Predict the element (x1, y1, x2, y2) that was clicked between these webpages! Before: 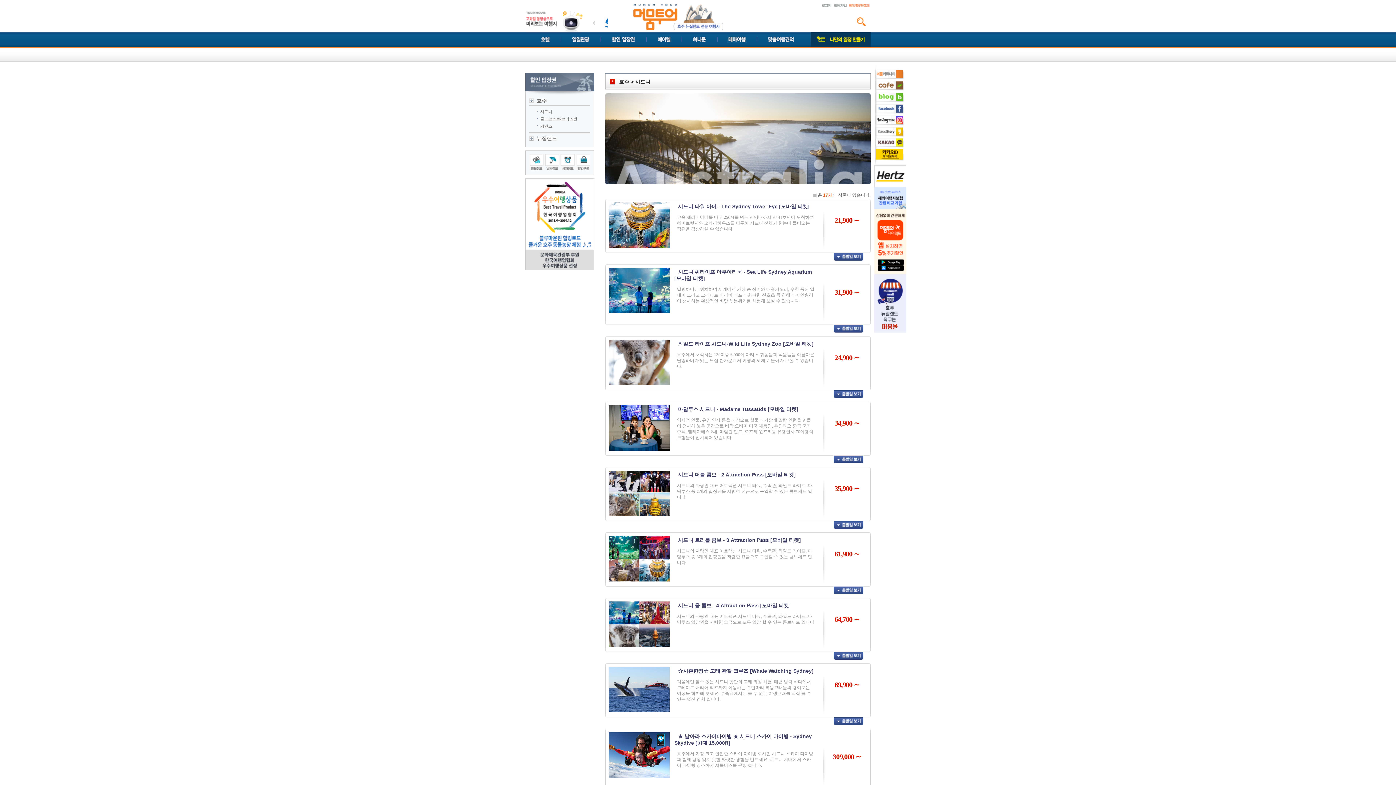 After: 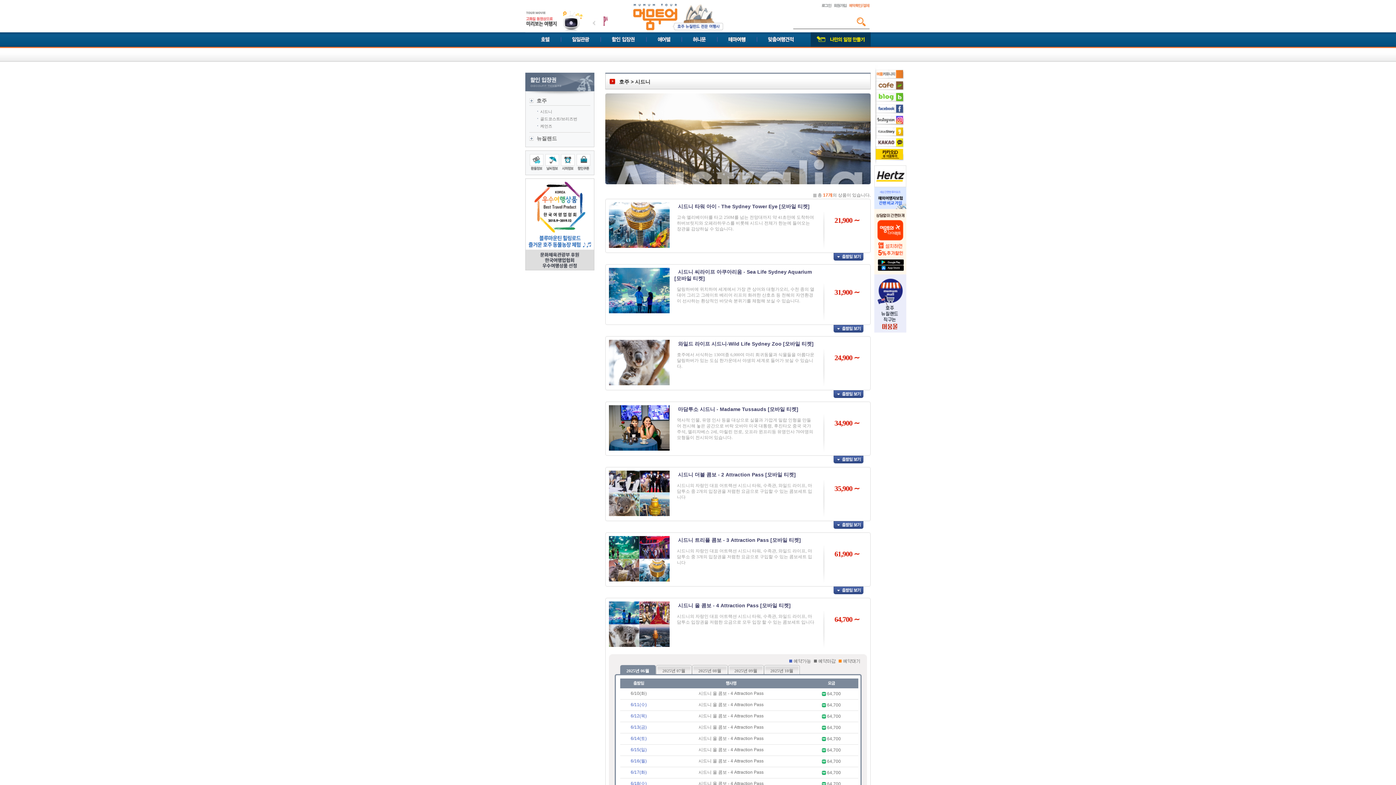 Action: bbox: (833, 652, 863, 657)